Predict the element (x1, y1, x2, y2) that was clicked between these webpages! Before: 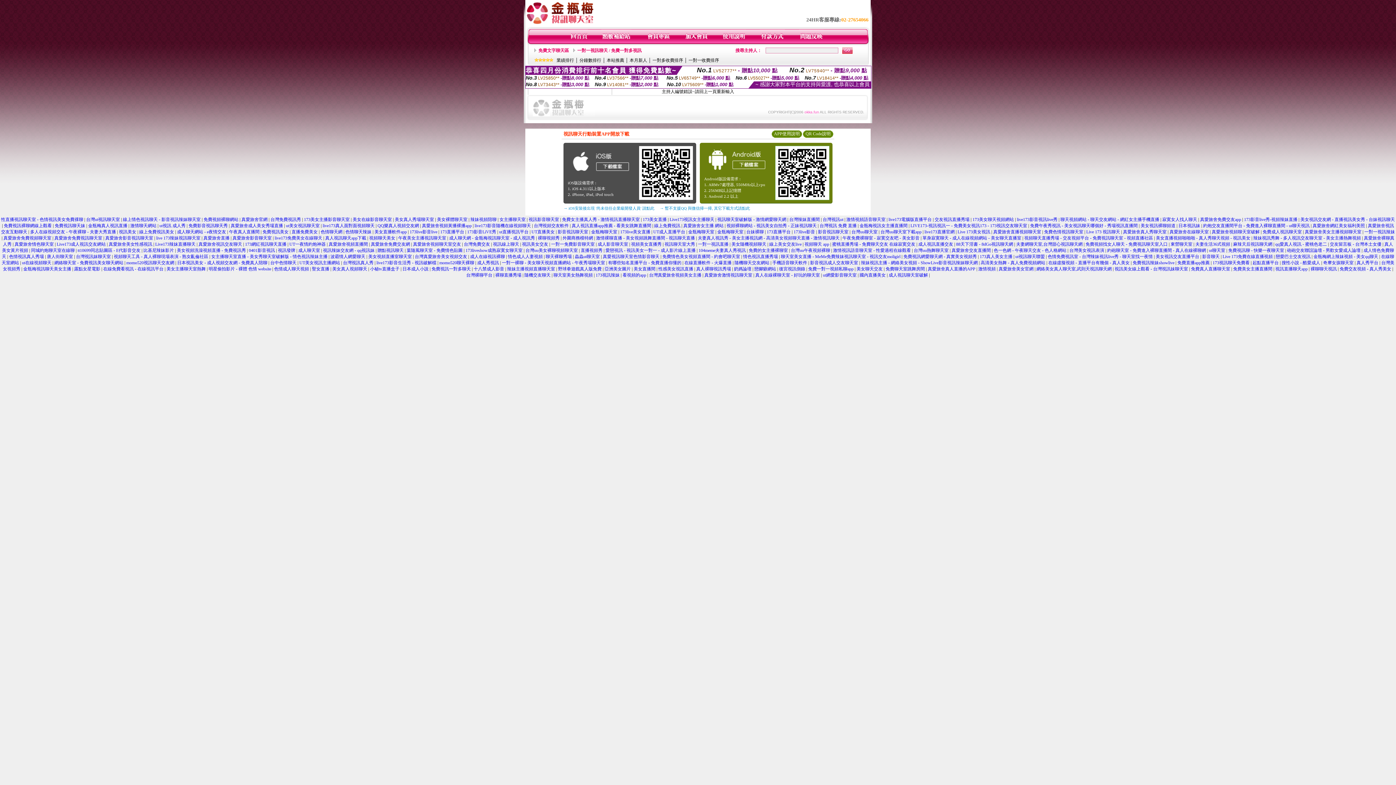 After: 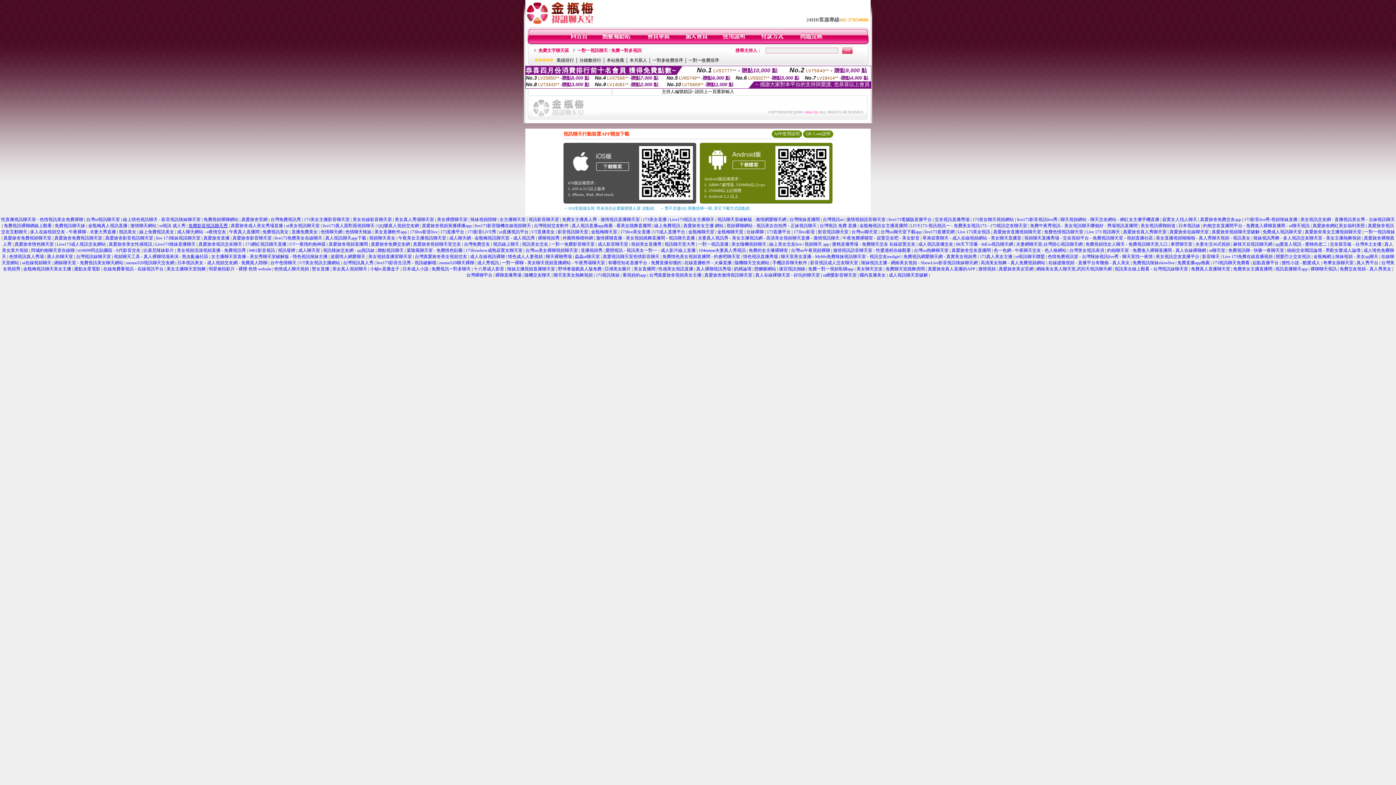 Action: bbox: (188, 223, 227, 228) label: 免費影音視訊聊天秀